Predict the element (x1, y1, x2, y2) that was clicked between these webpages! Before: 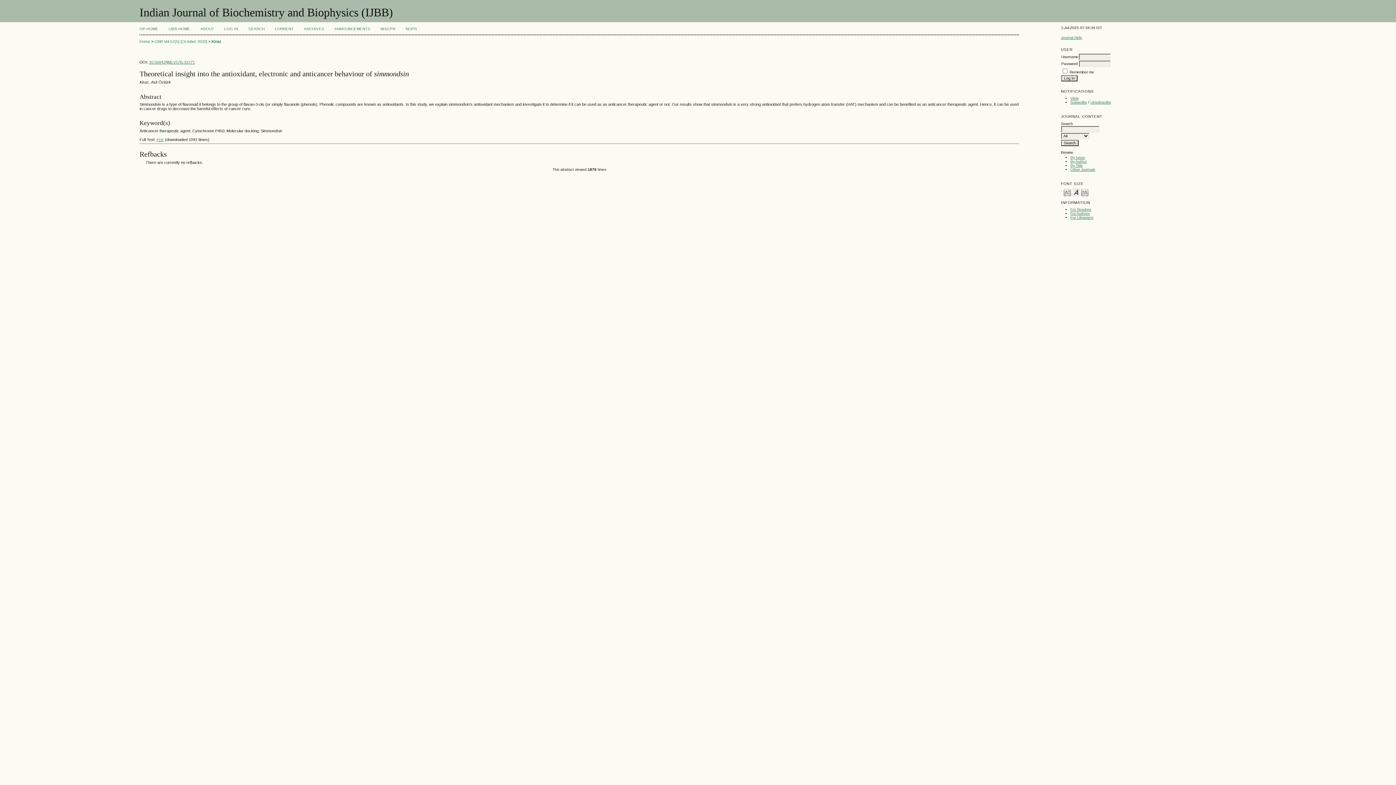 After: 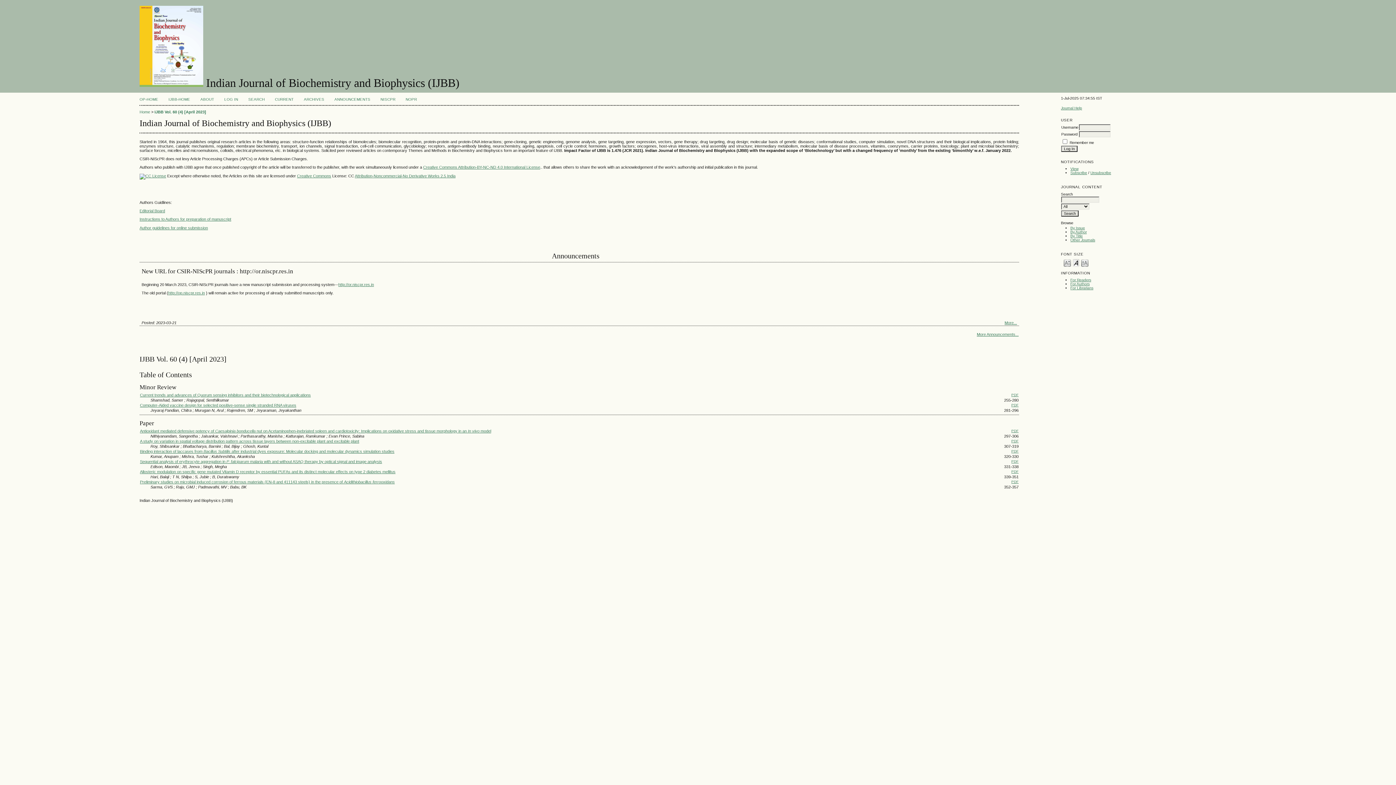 Action: bbox: (168, 26, 190, 30) label: IJBB-HOME